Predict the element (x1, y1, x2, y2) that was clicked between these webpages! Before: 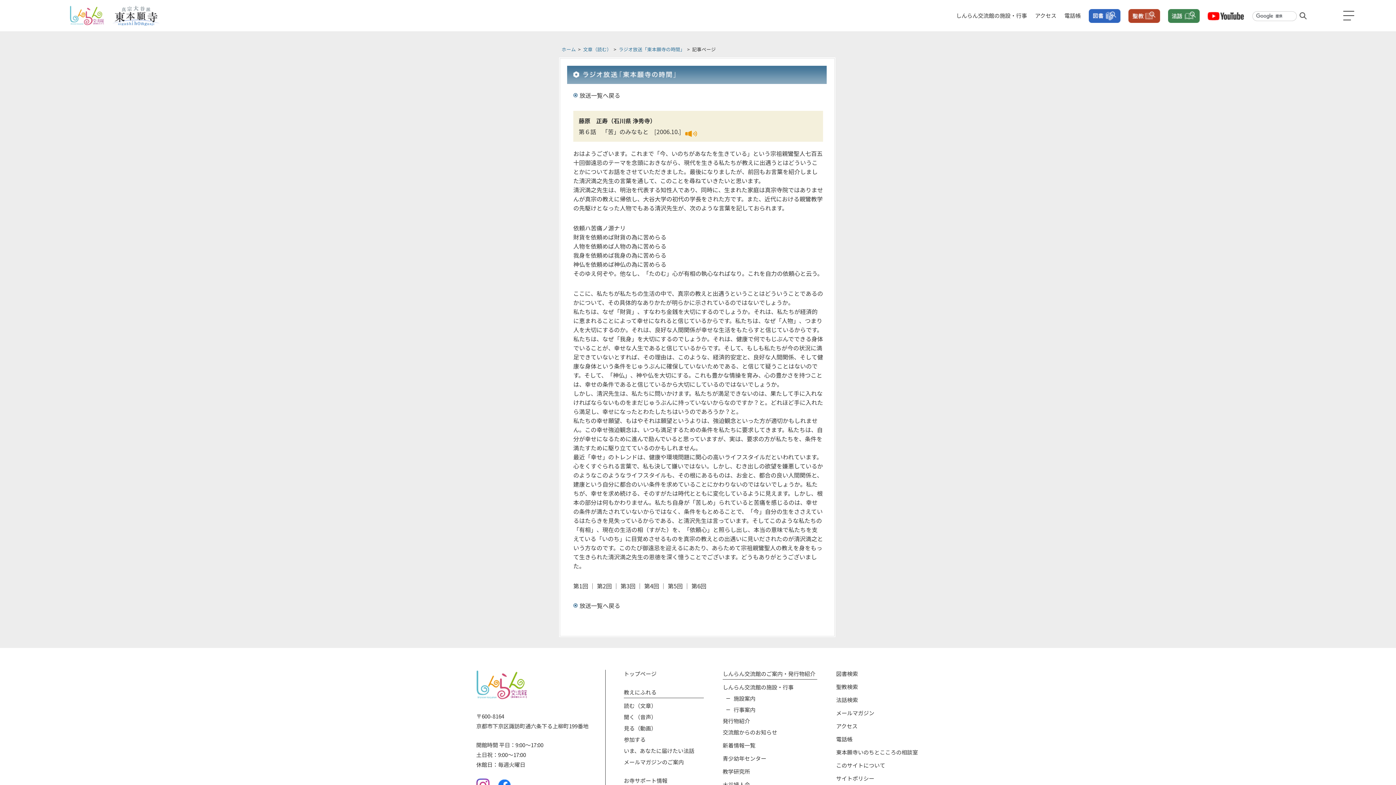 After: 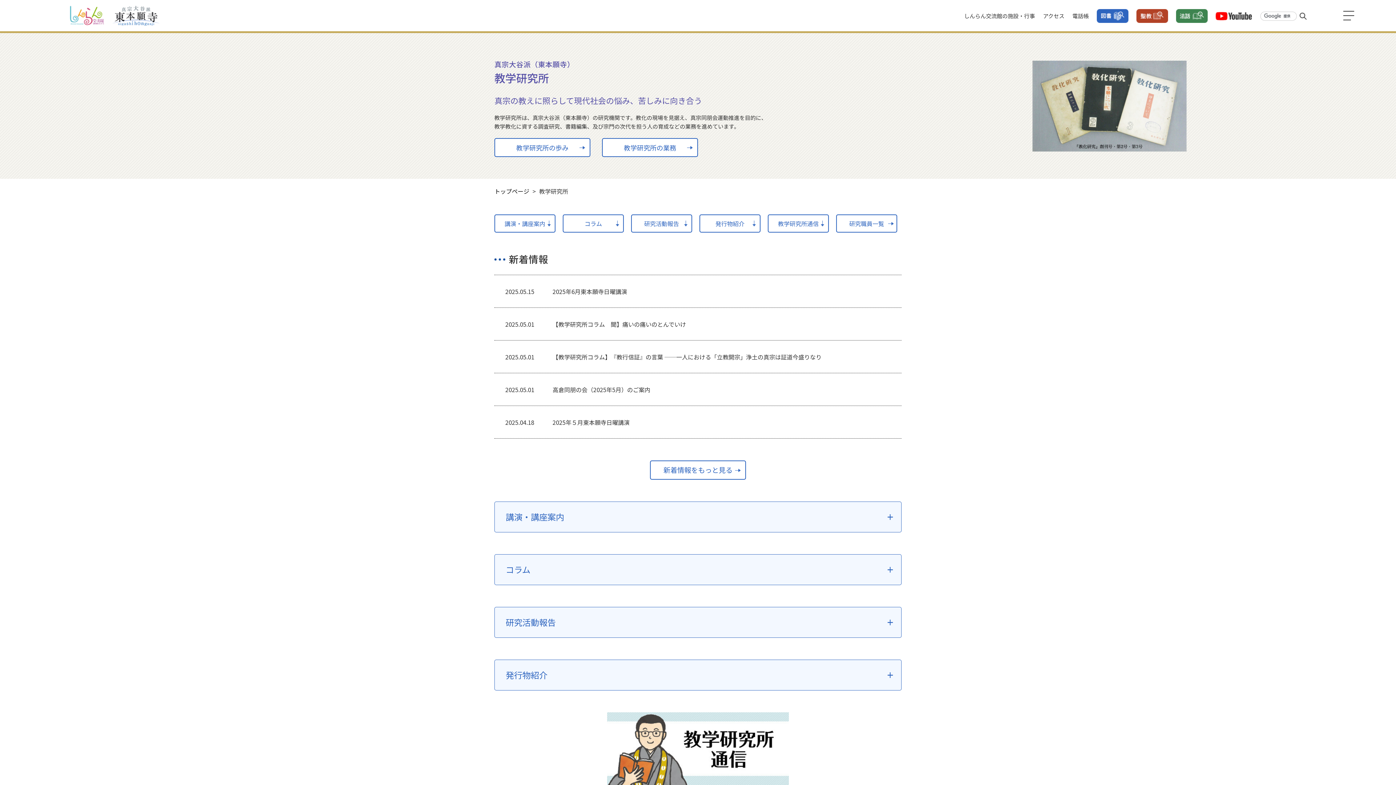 Action: label: 教学研究所 bbox: (722, 768, 750, 775)